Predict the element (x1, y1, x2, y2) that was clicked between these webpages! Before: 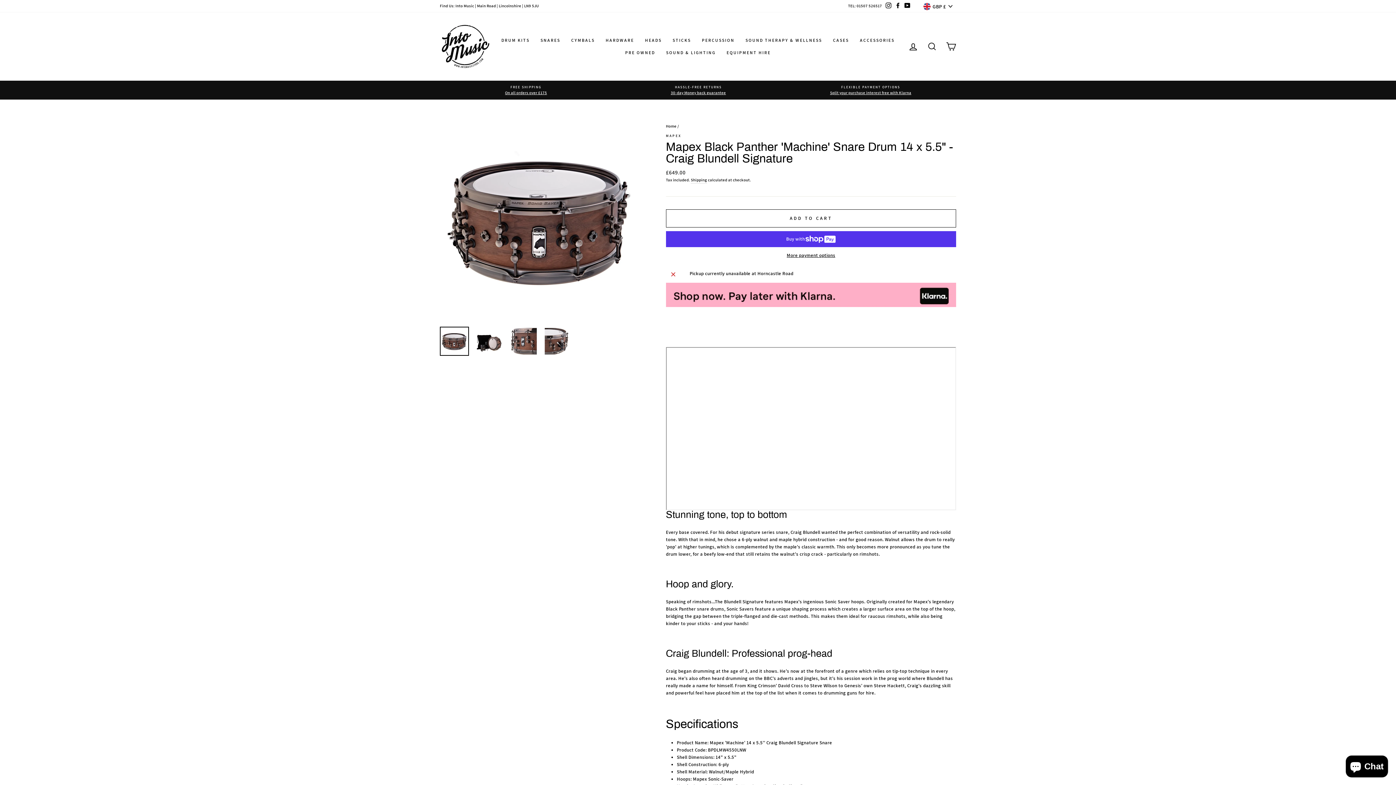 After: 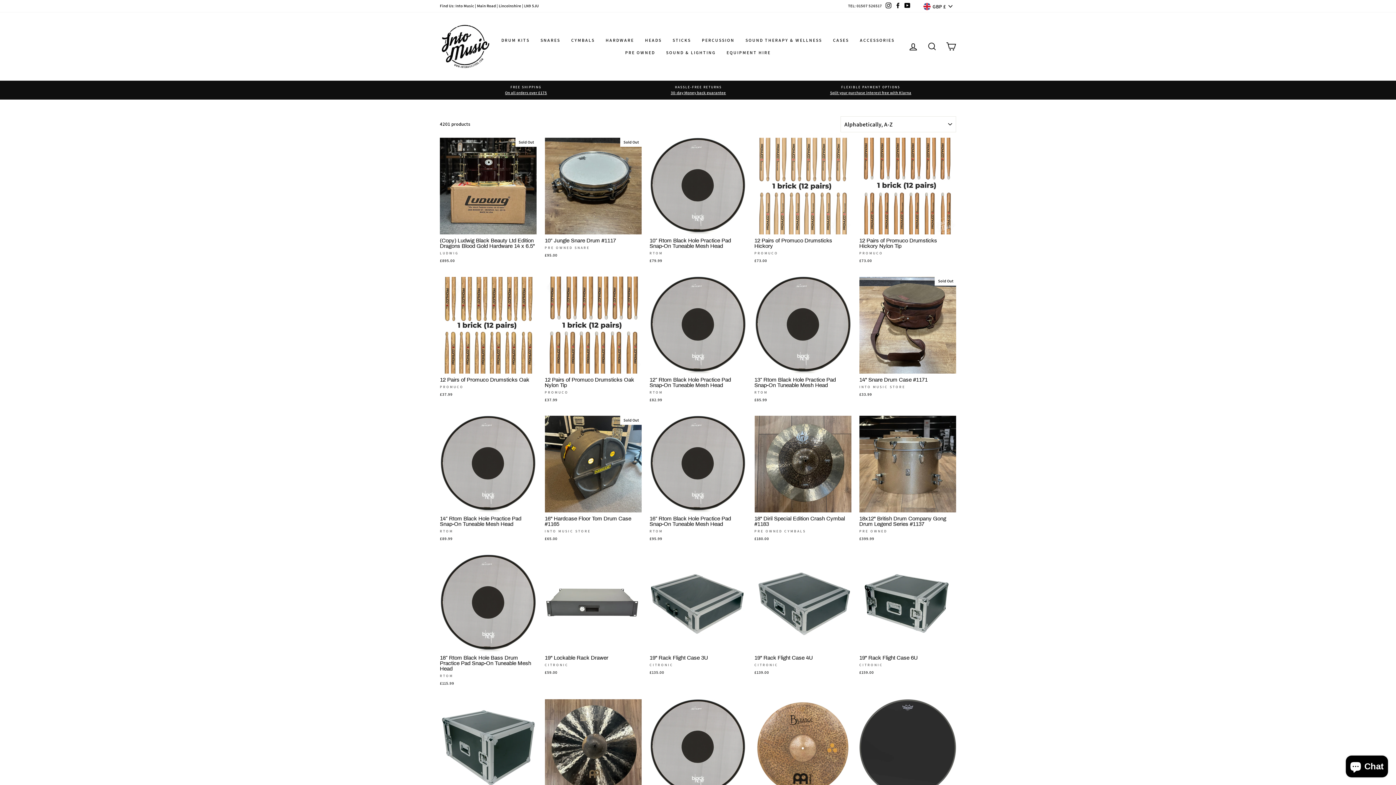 Action: label: FREE SHIPPING
On all orders over £175 bbox: (441, 84, 610, 96)